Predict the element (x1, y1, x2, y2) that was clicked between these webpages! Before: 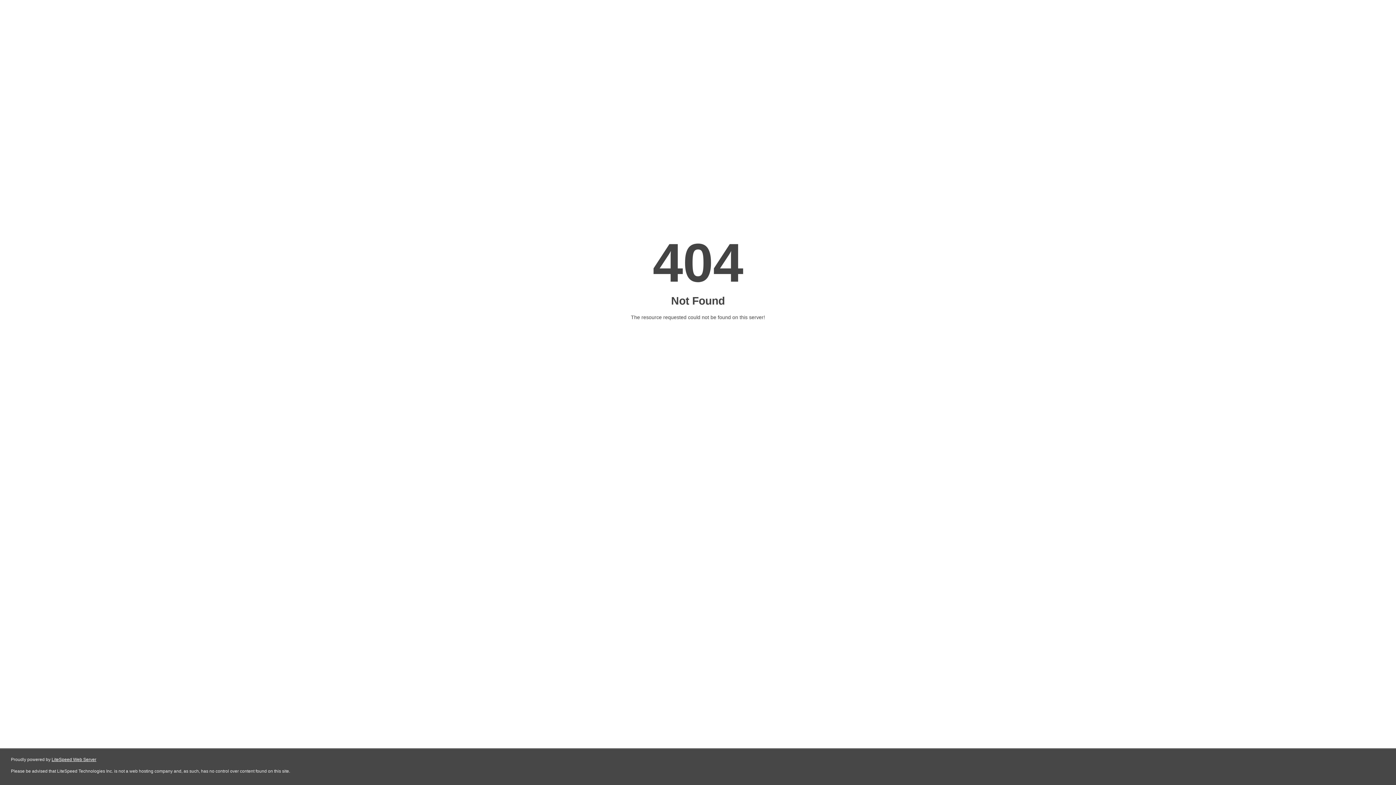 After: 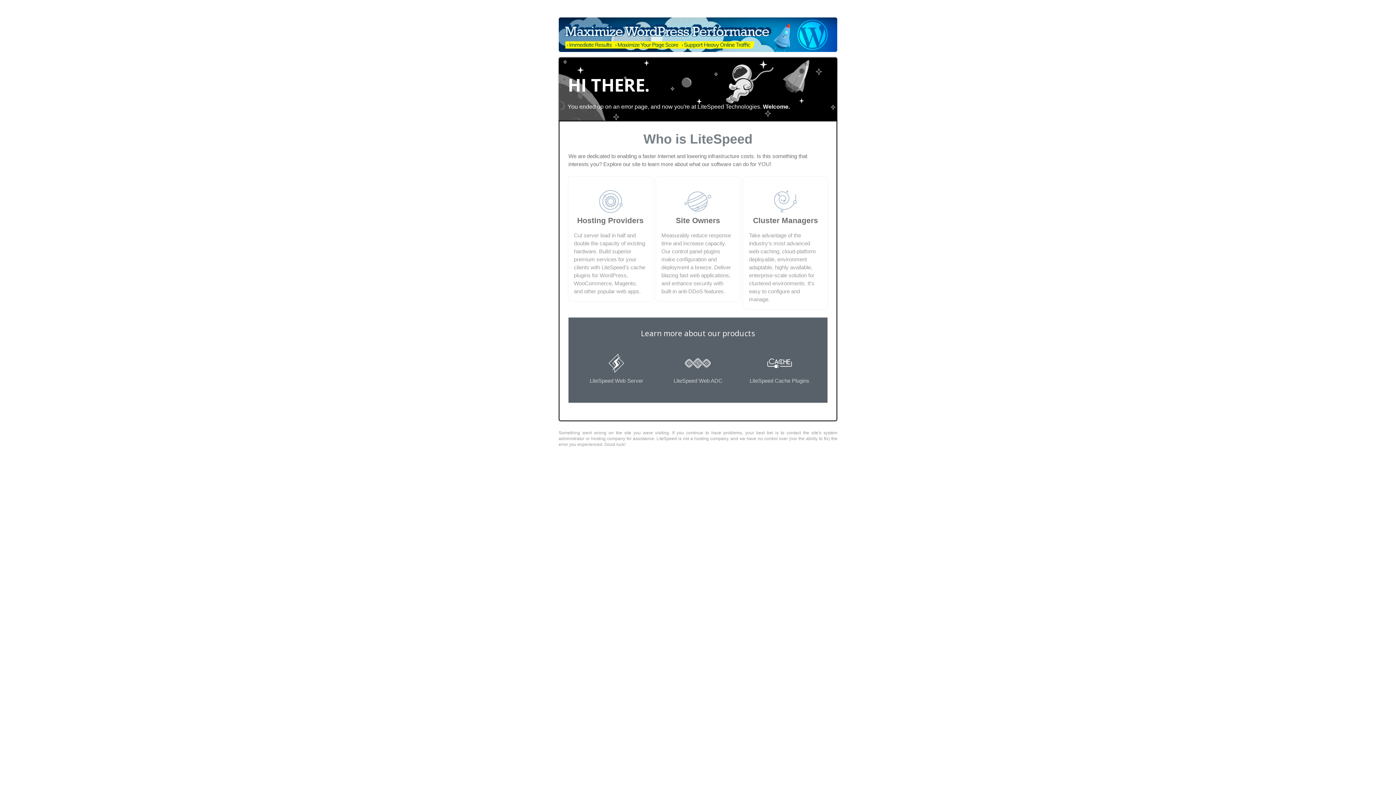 Action: label: LiteSpeed Web Server bbox: (51, 757, 96, 762)